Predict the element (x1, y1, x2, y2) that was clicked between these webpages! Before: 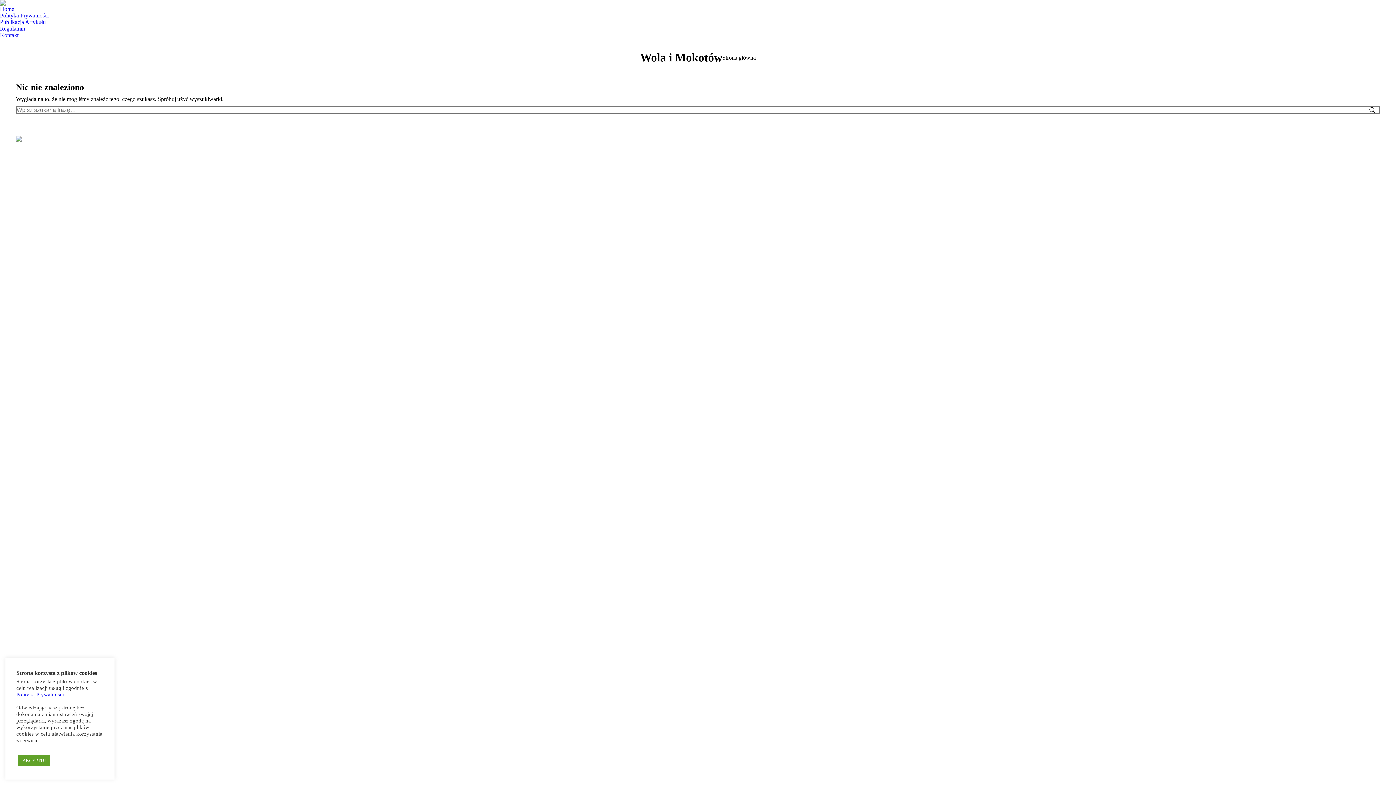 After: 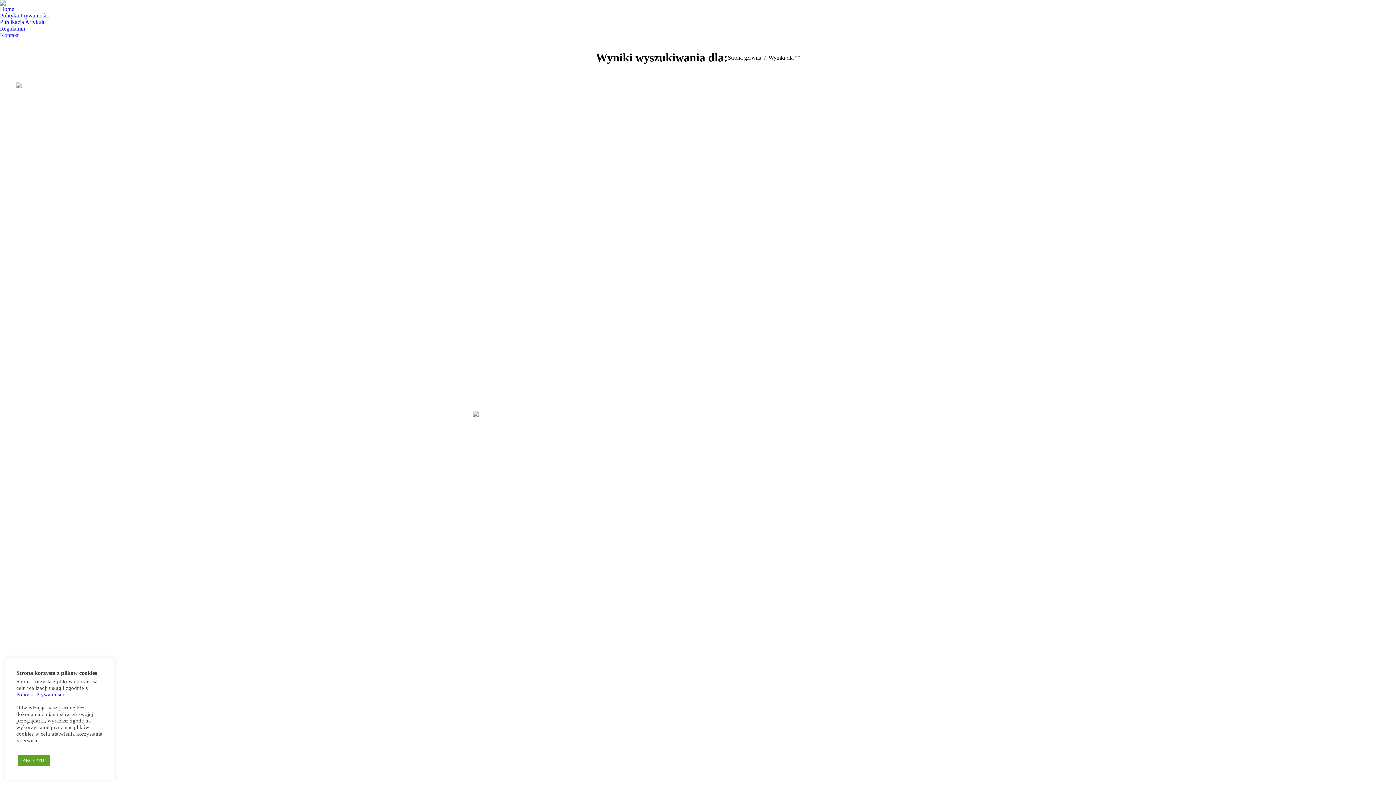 Action: bbox: (1369, 106, 1376, 114)